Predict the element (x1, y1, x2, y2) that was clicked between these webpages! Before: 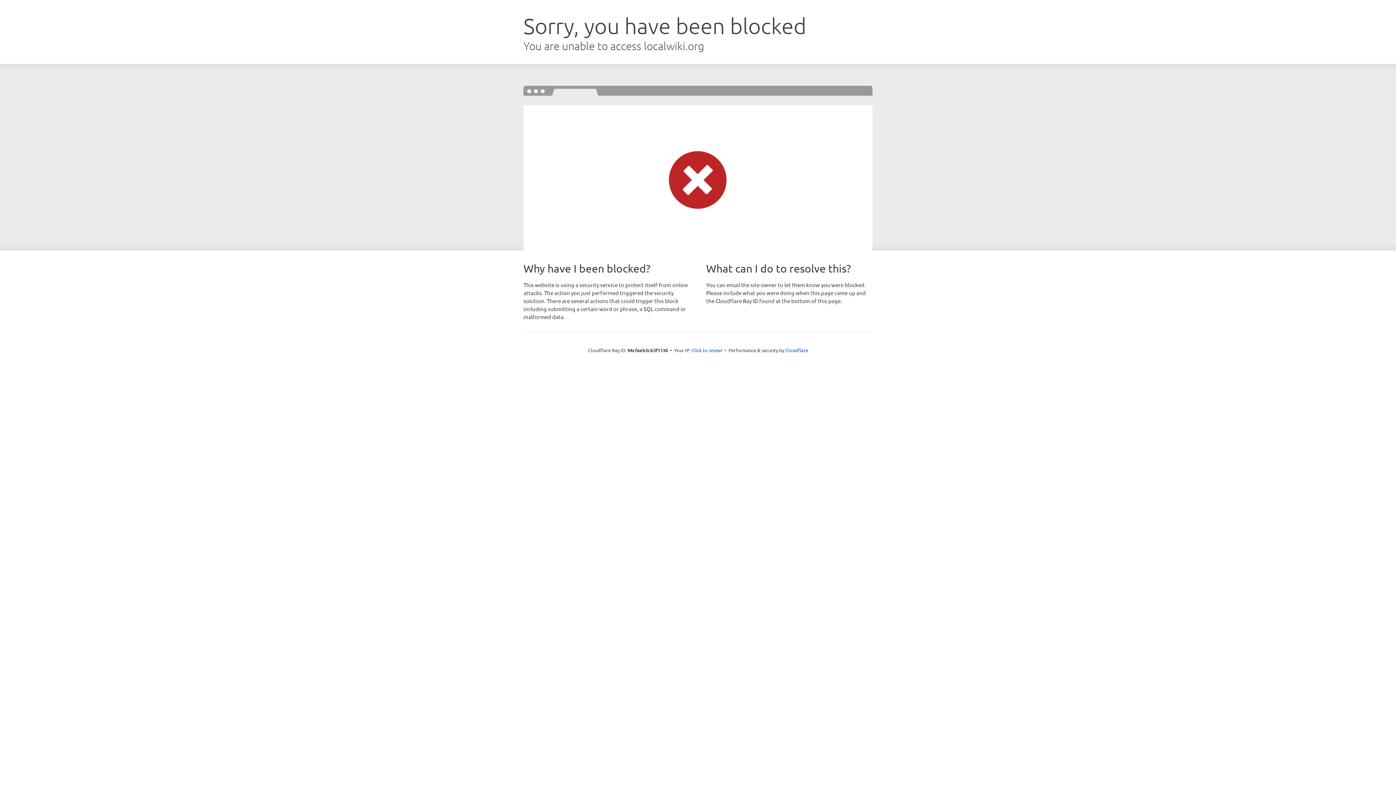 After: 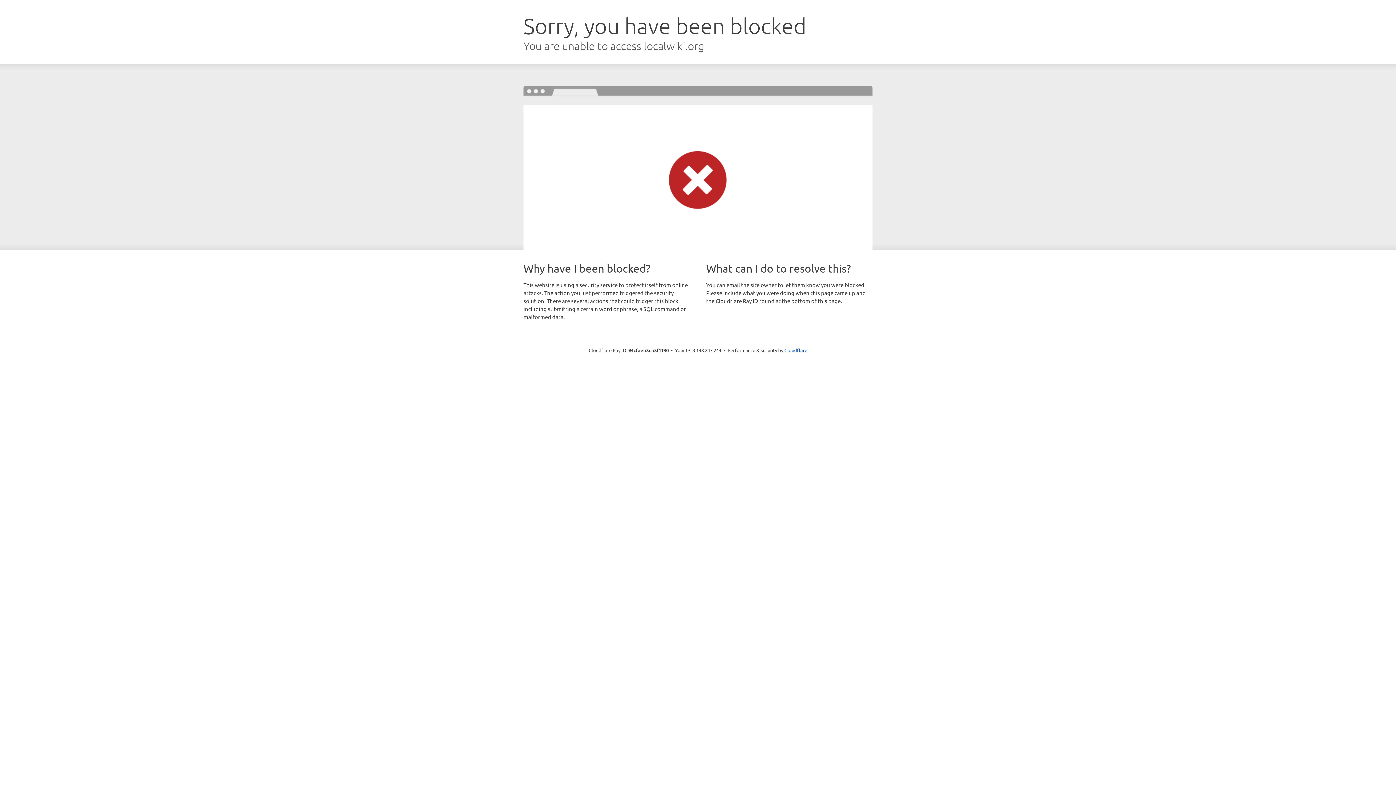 Action: bbox: (691, 346, 722, 353) label: Click to reveal